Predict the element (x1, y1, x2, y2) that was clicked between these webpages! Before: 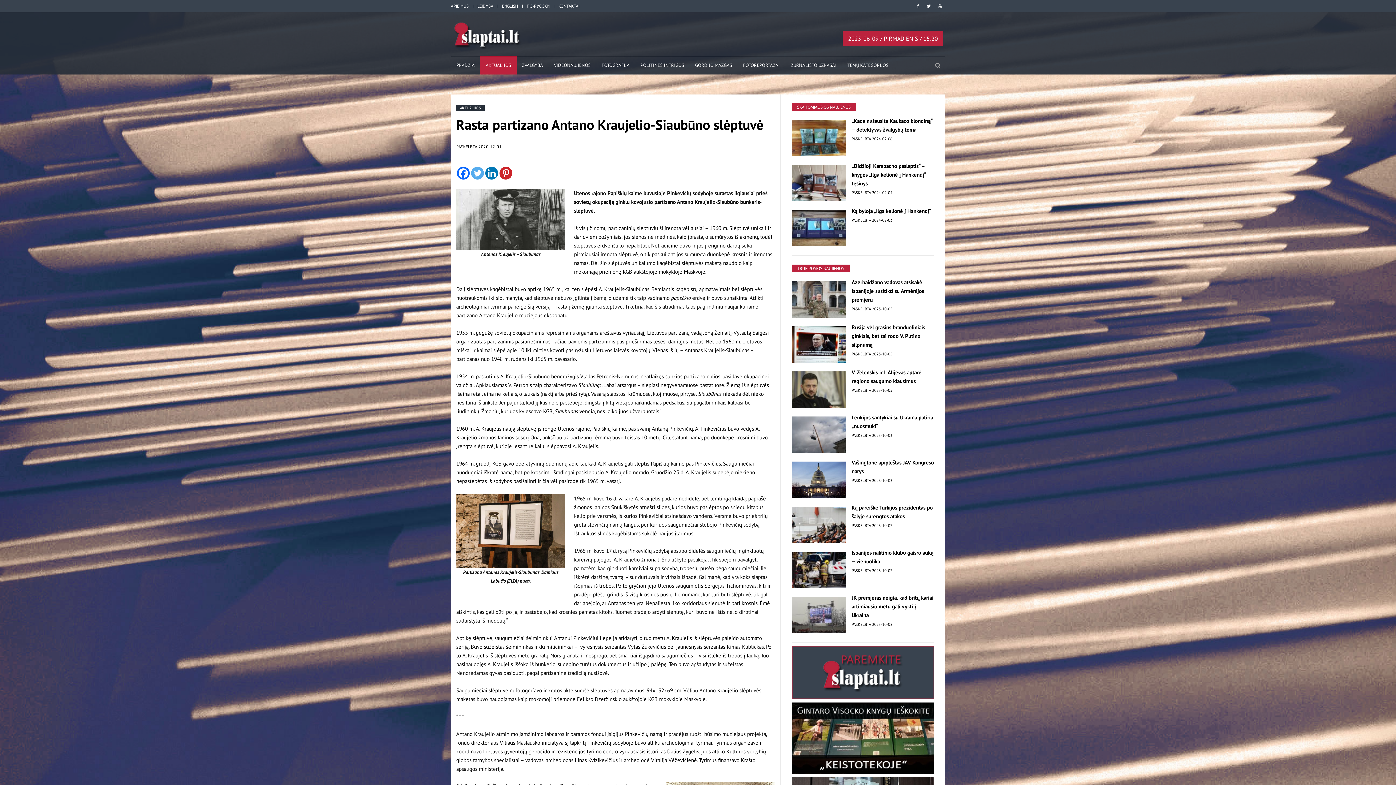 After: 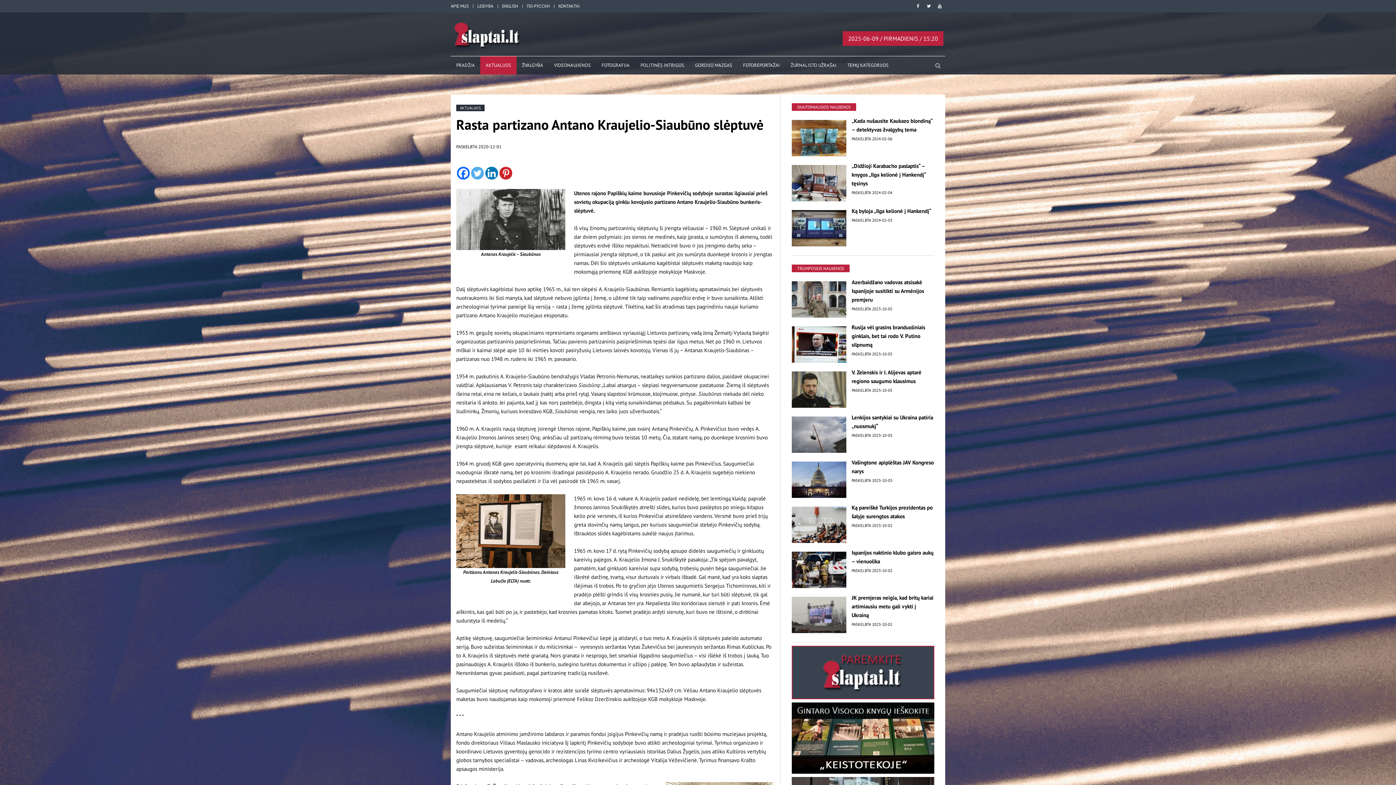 Action: label: Facebook bbox: (457, 166, 469, 179)